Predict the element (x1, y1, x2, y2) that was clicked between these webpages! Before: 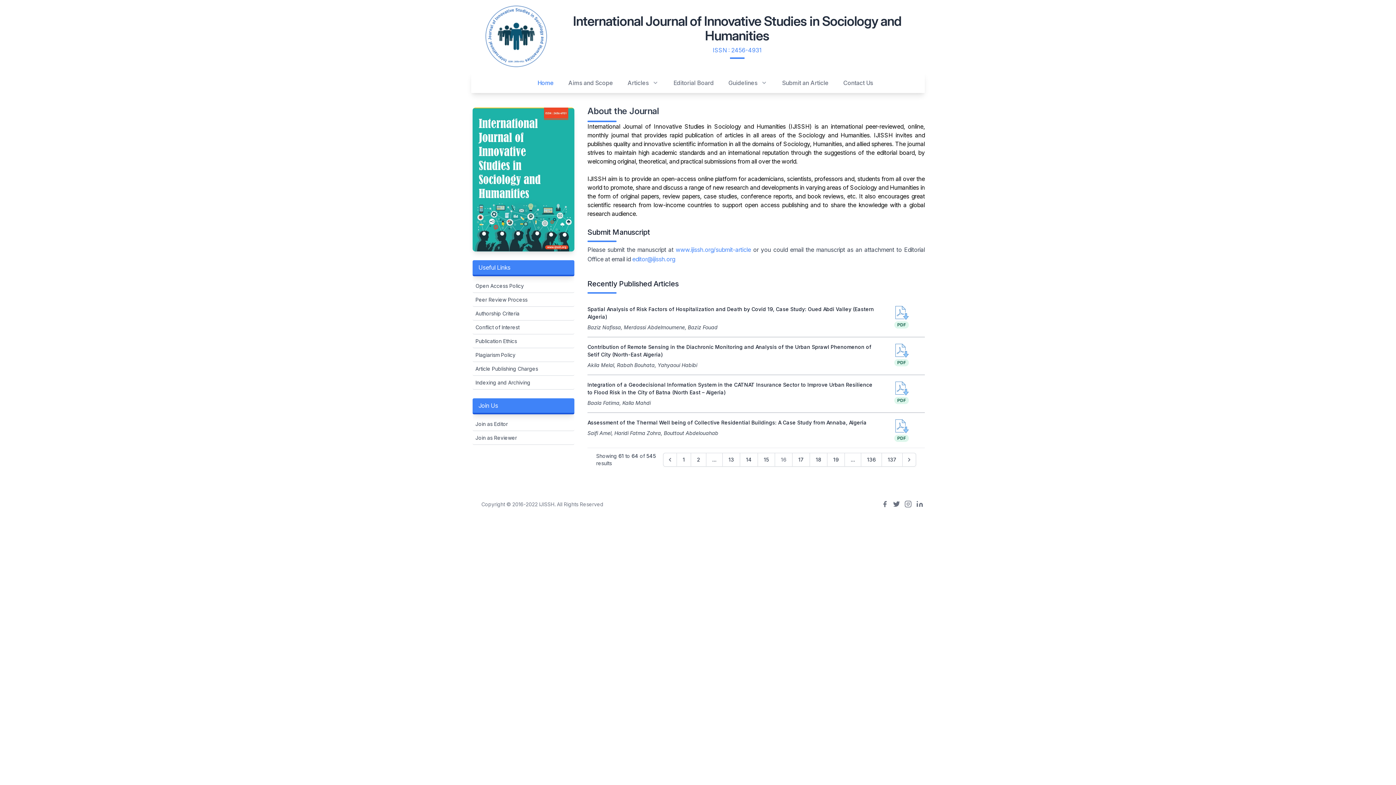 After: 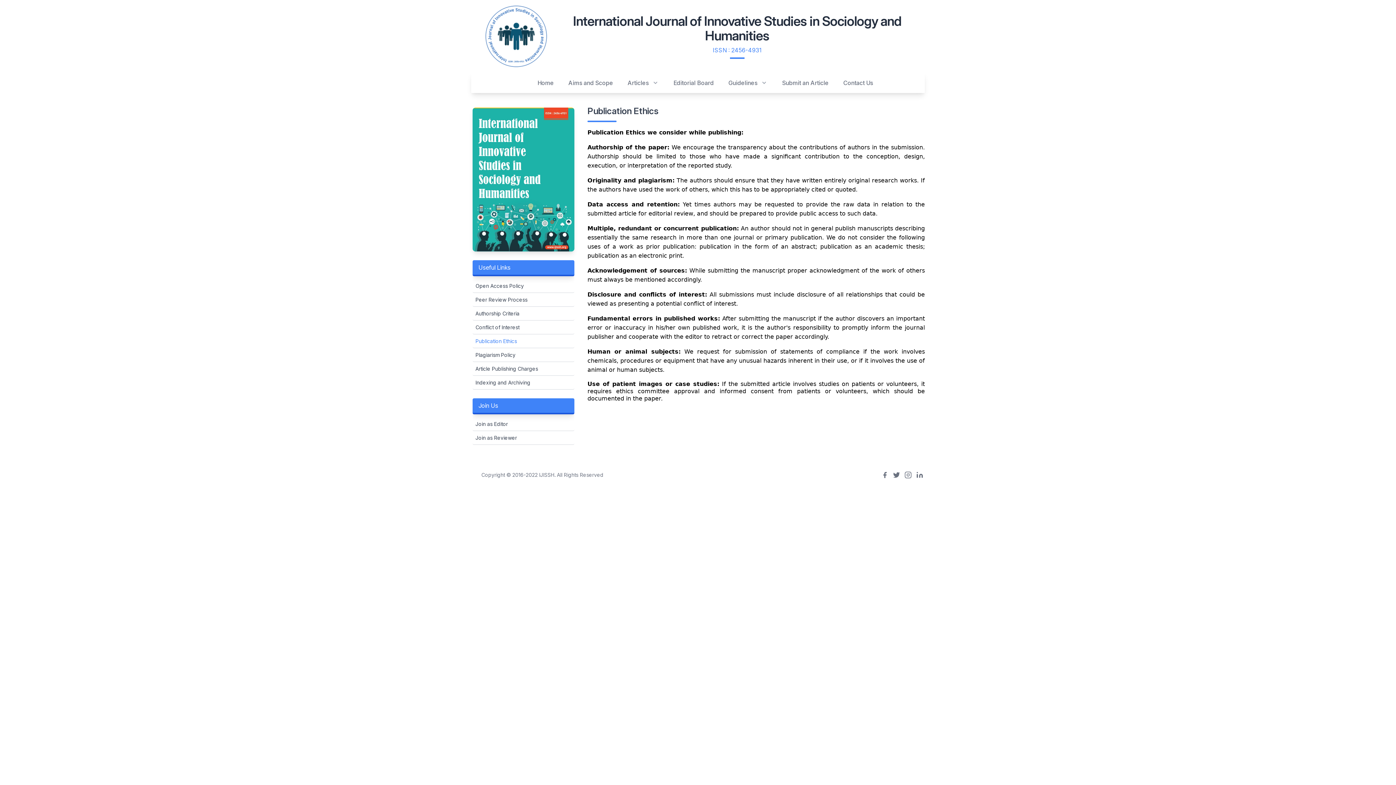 Action: label: Publication Ethics bbox: (475, 338, 517, 344)